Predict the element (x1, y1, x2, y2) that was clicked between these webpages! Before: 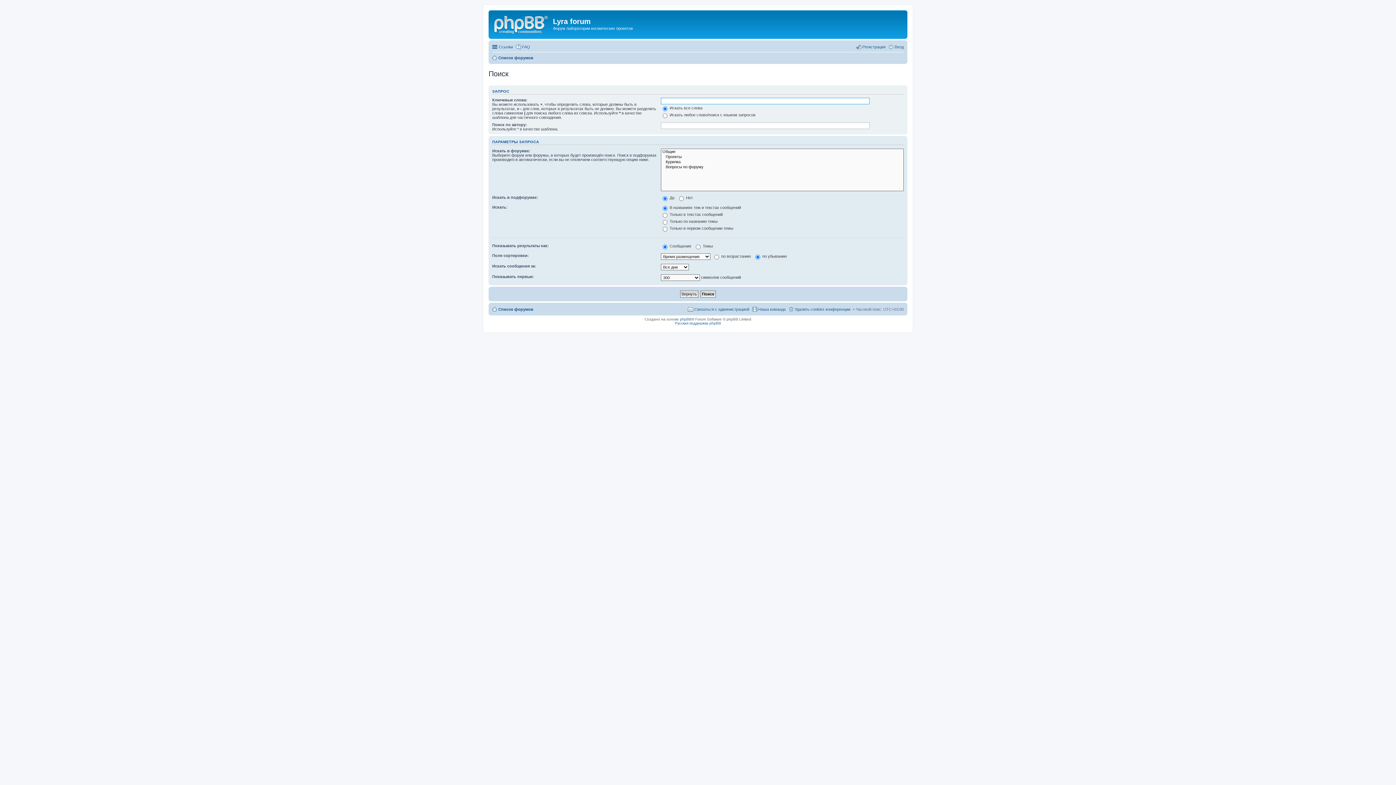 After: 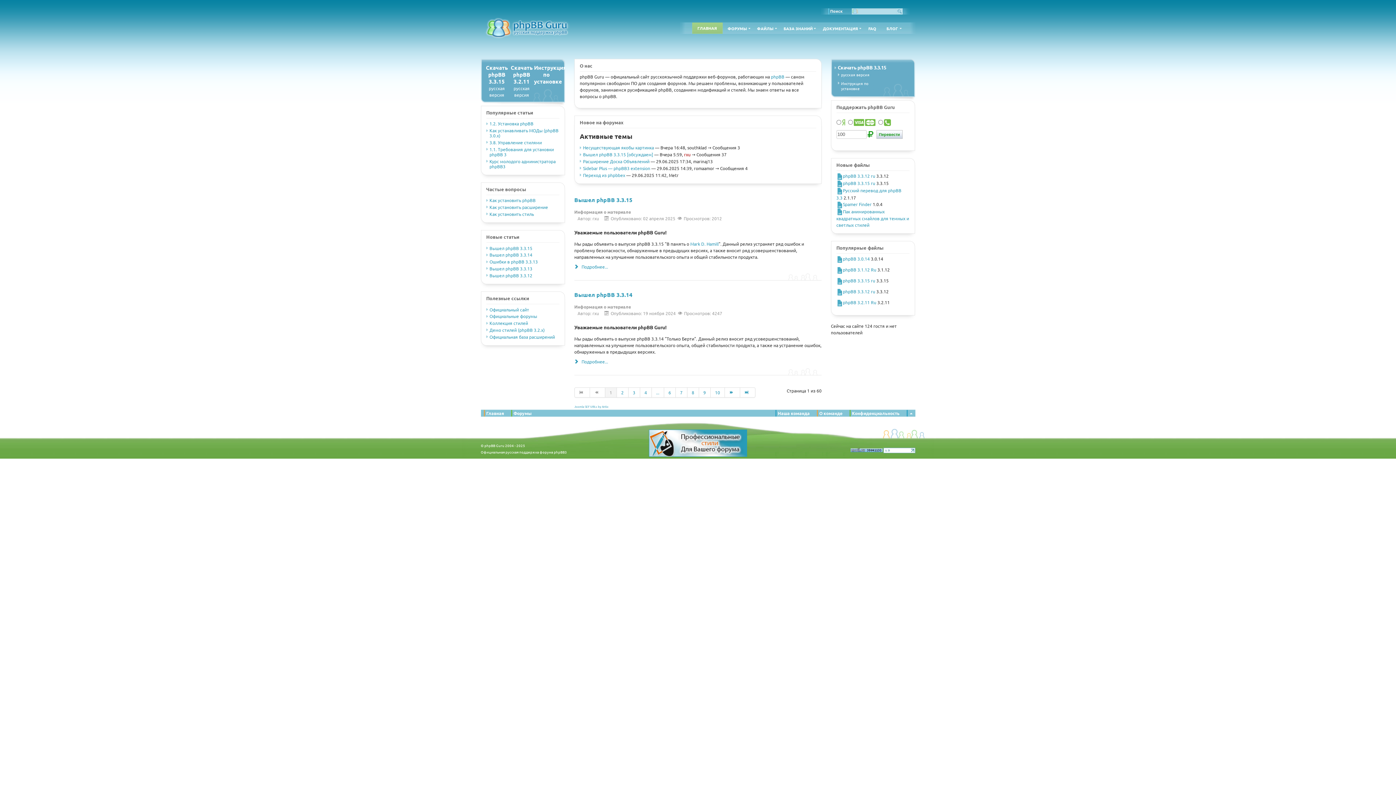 Action: label: Русская поддержка phpBB bbox: (675, 321, 721, 325)